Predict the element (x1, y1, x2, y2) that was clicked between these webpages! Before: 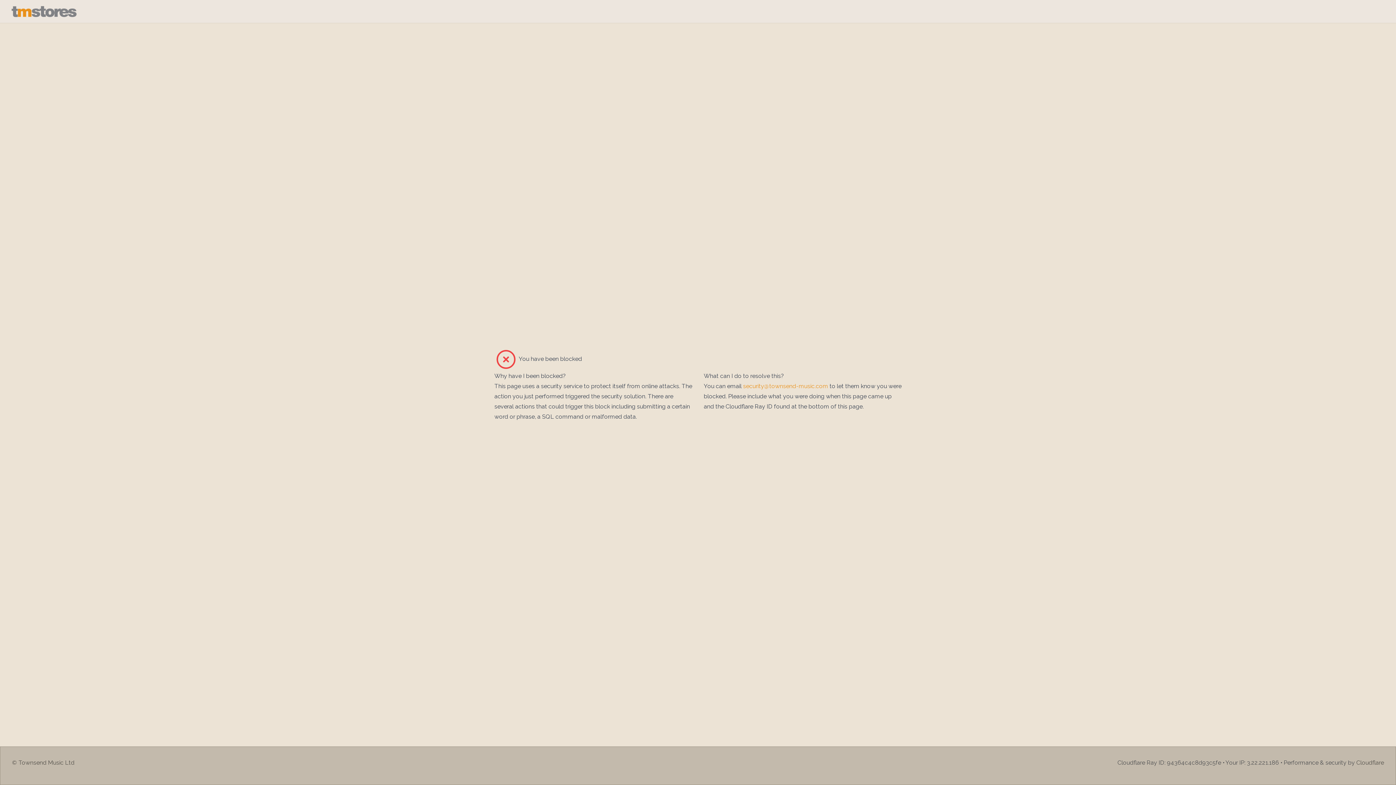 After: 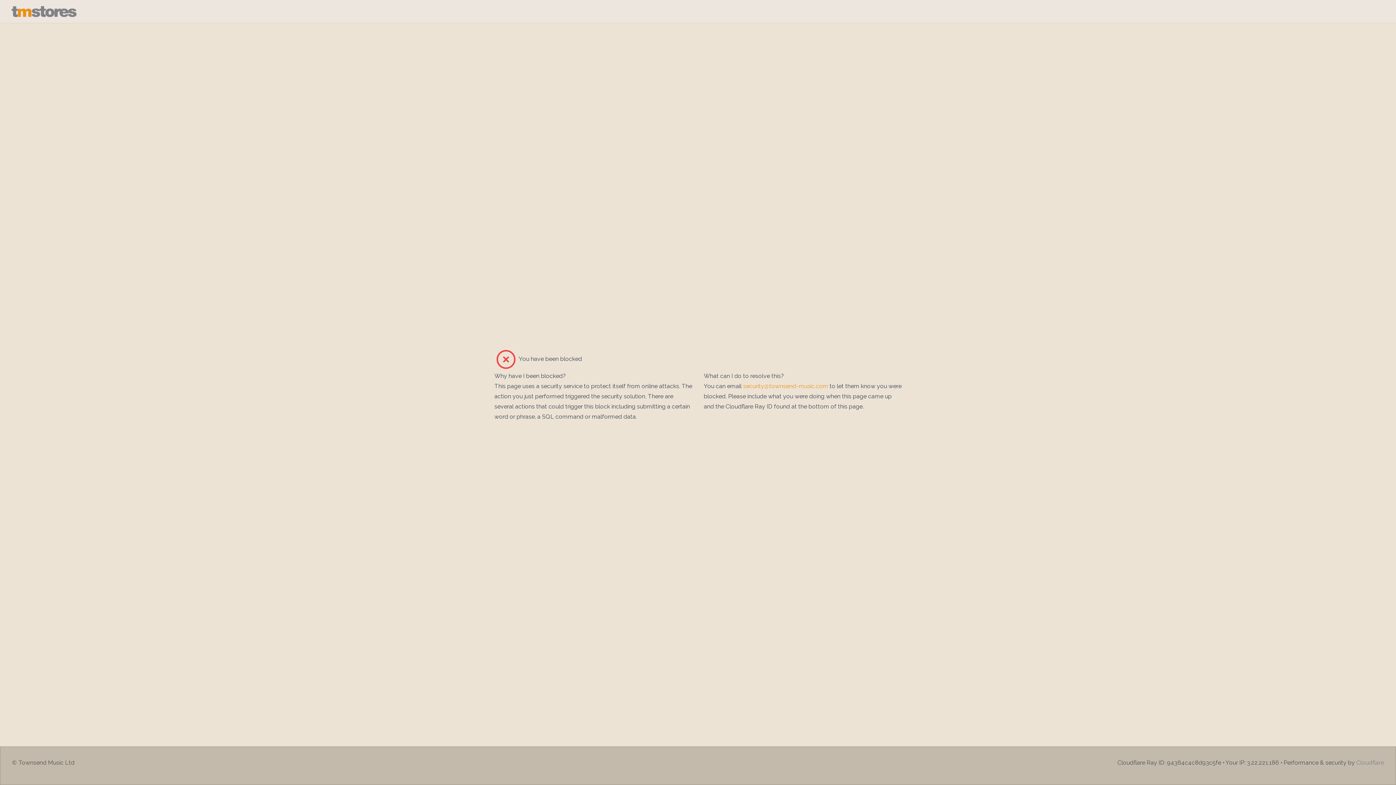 Action: label: Cloudflare bbox: (1356, 759, 1384, 766)